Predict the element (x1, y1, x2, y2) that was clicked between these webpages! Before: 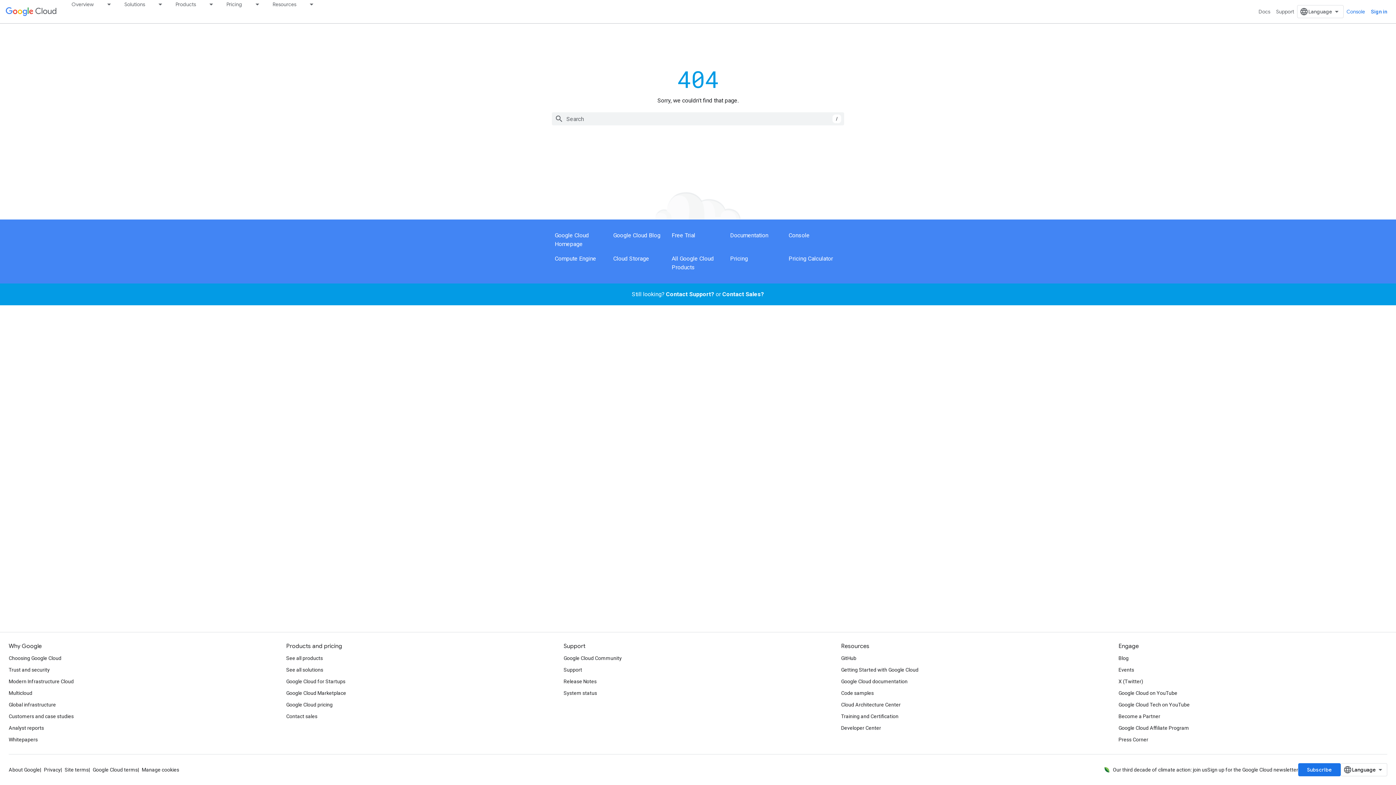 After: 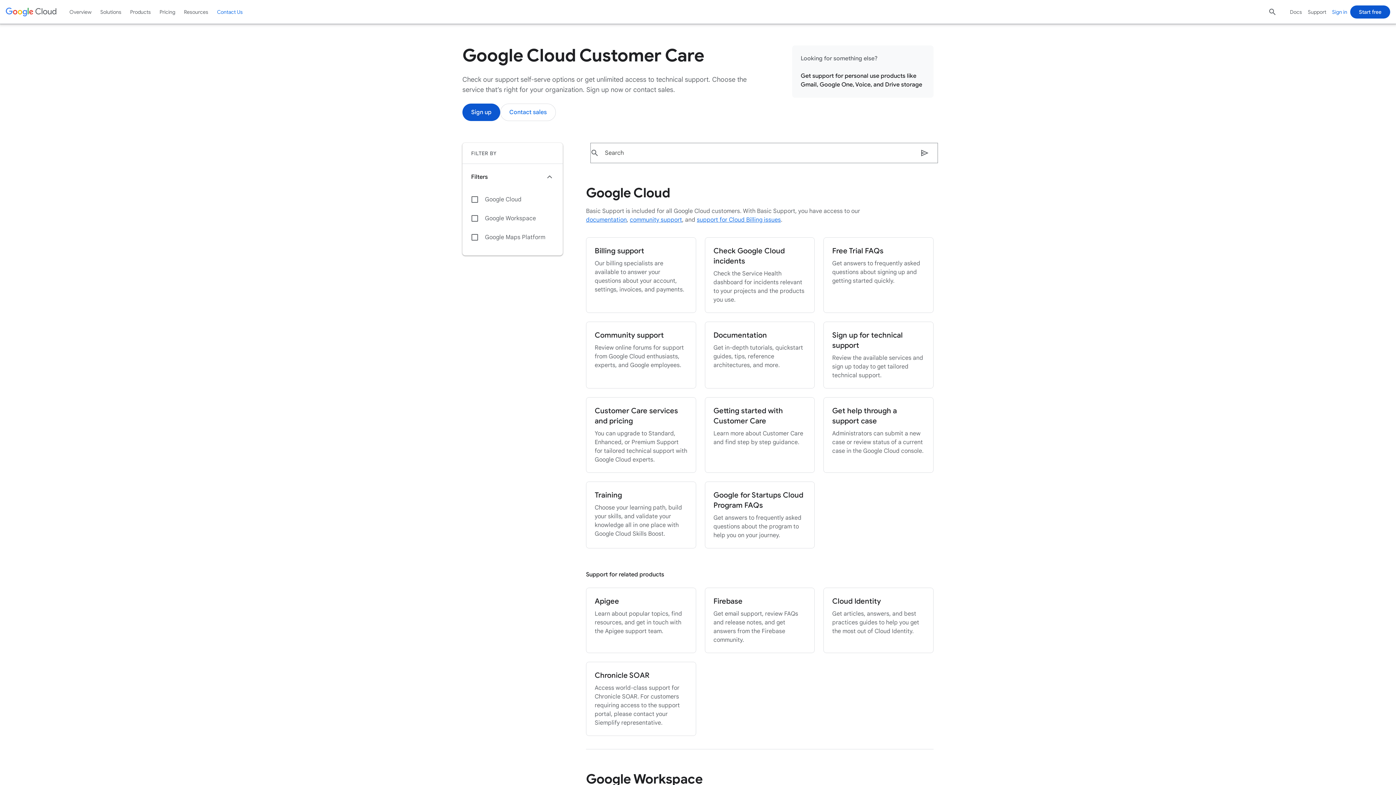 Action: label: Support bbox: (1276, 0, 1294, 23)